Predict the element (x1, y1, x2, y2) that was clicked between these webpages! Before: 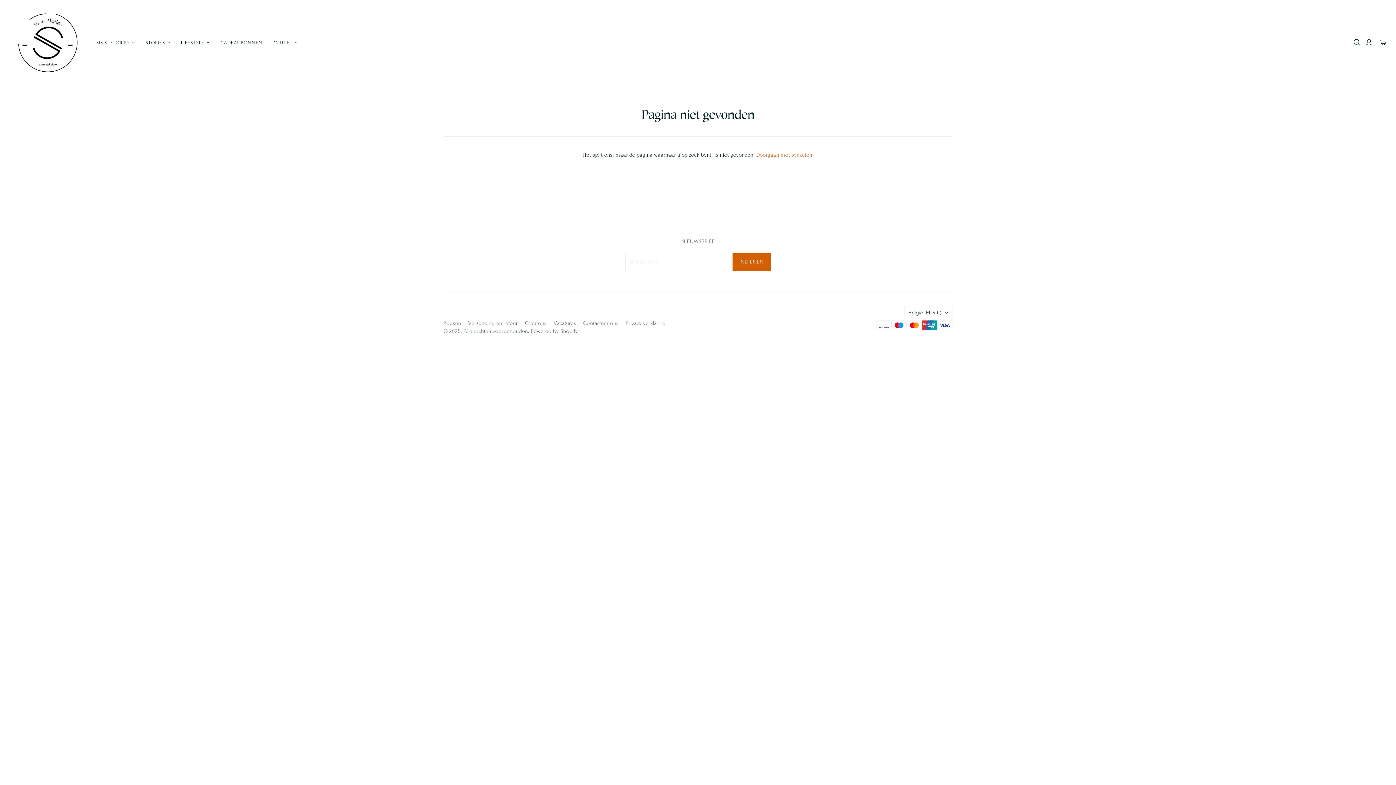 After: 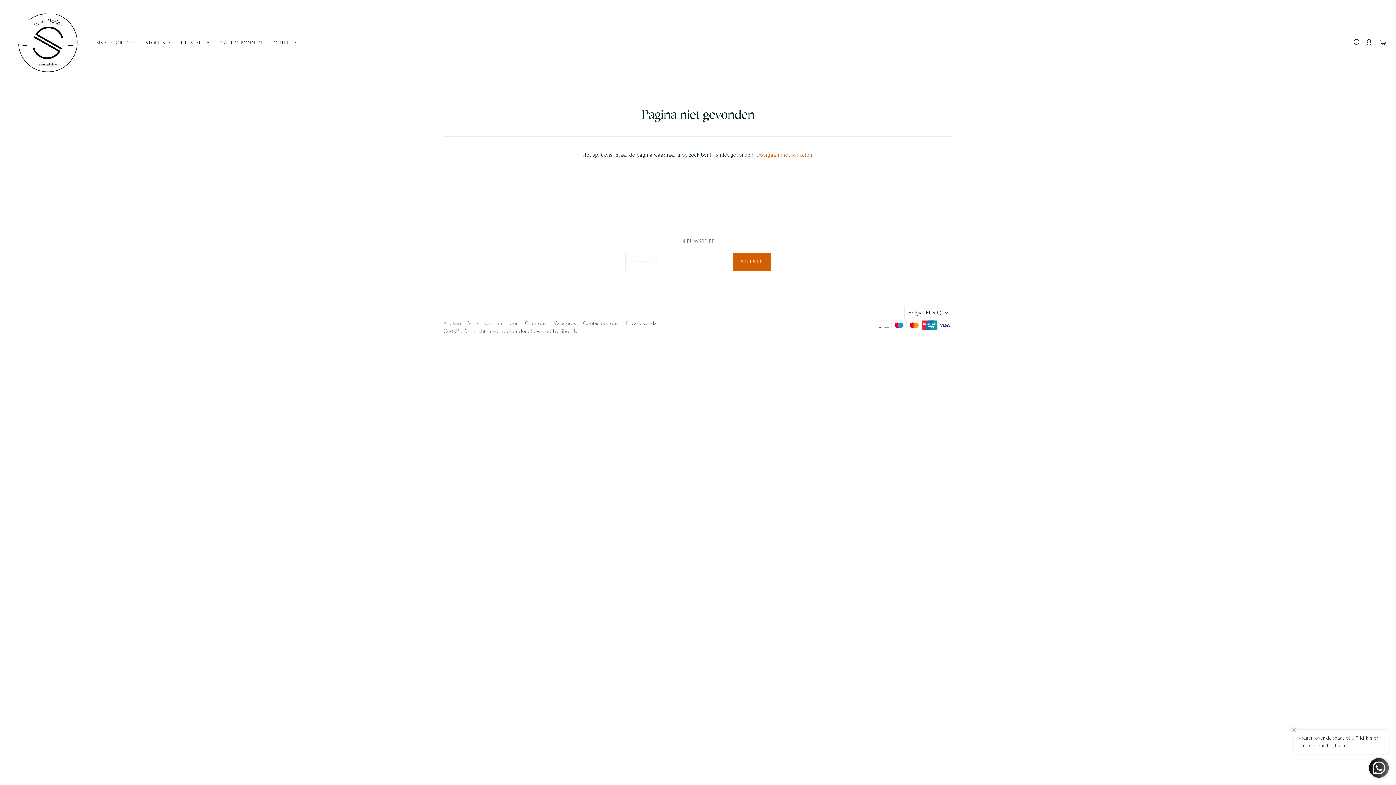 Action: label: Vacatures bbox: (553, 320, 576, 326)